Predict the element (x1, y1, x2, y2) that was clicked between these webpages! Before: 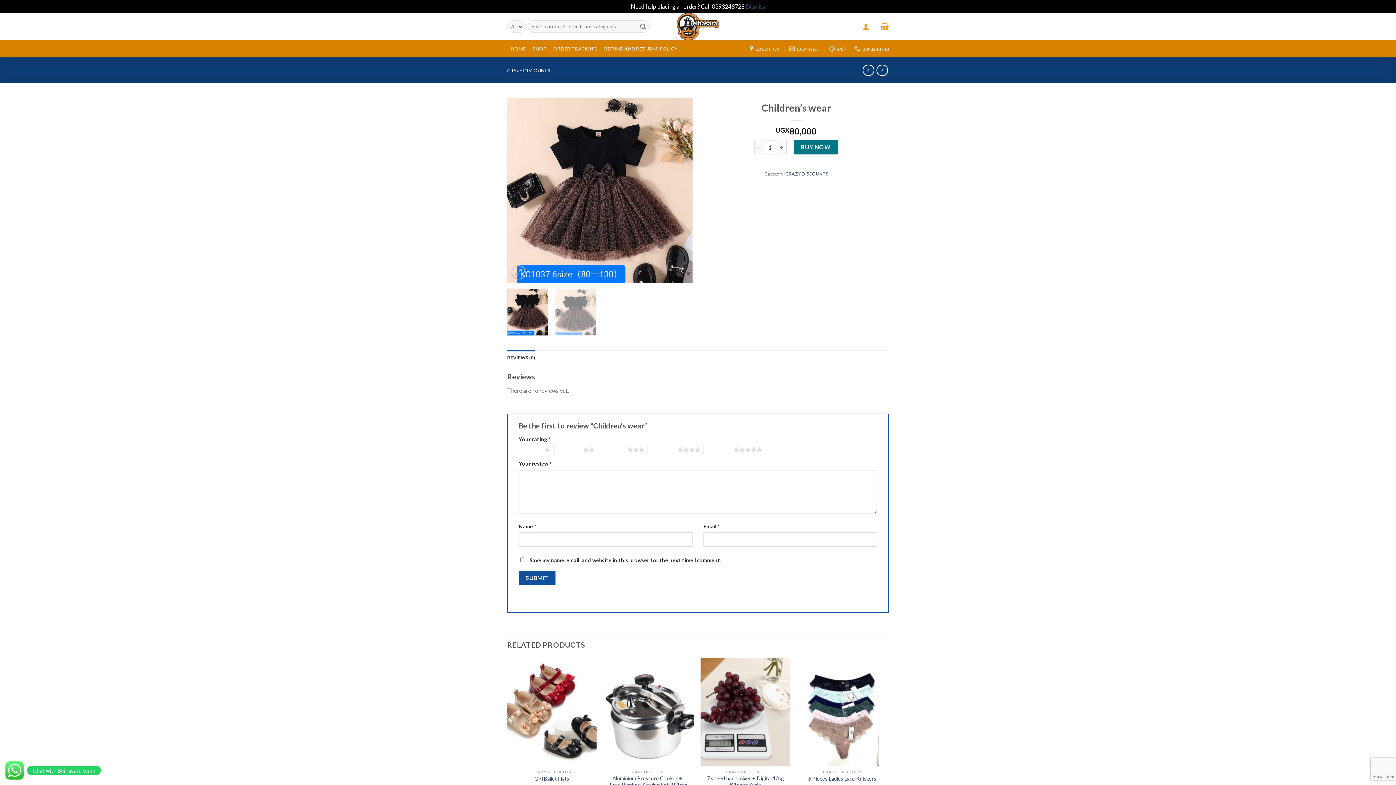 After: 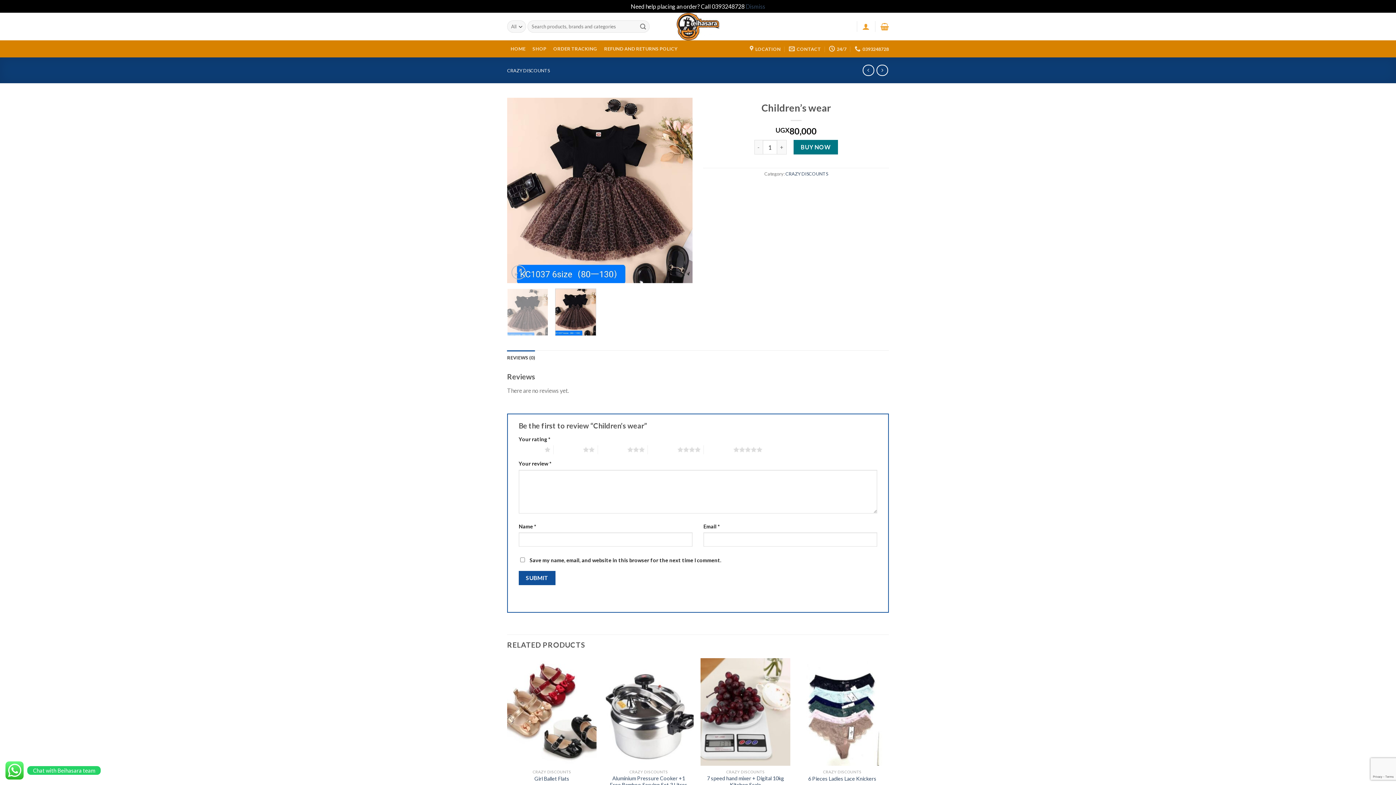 Action: bbox: (555, 288, 596, 335)